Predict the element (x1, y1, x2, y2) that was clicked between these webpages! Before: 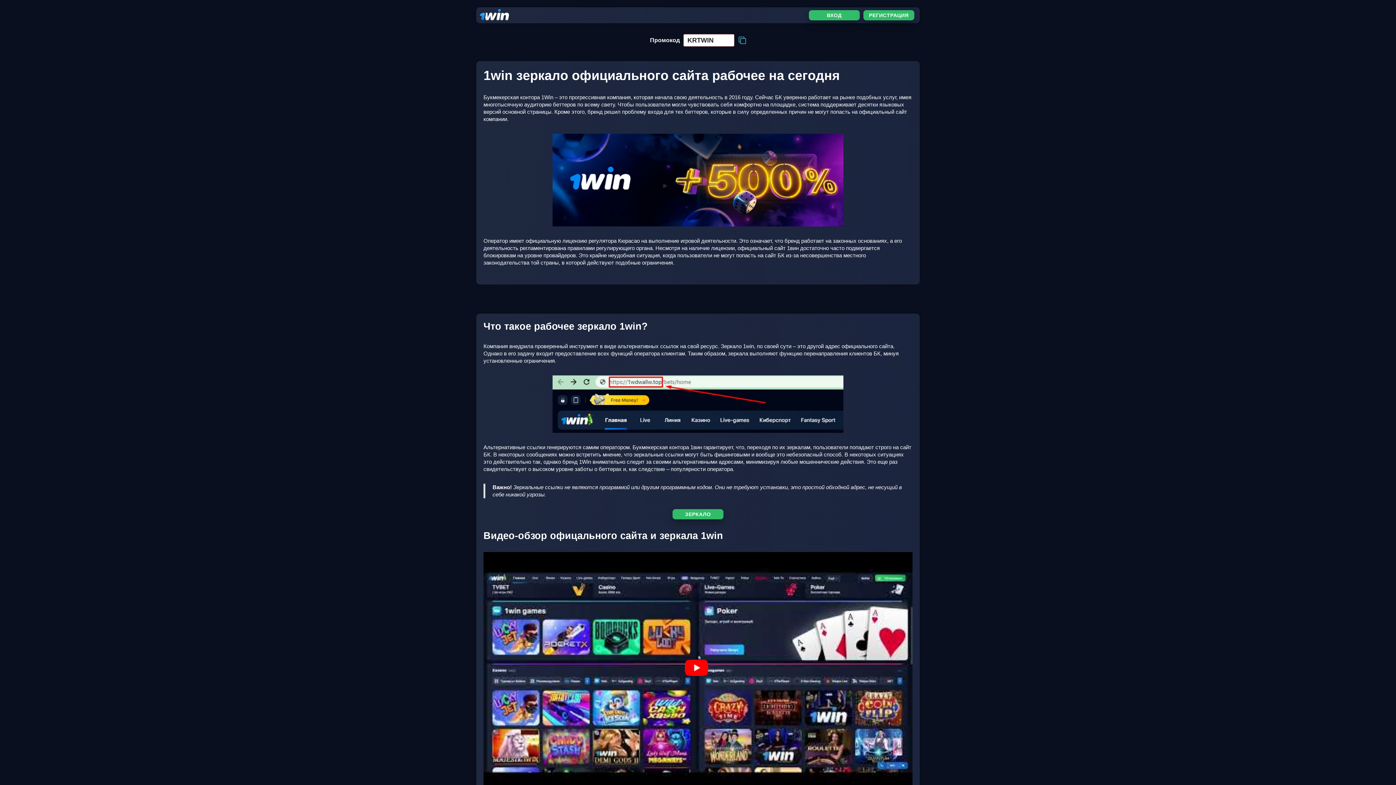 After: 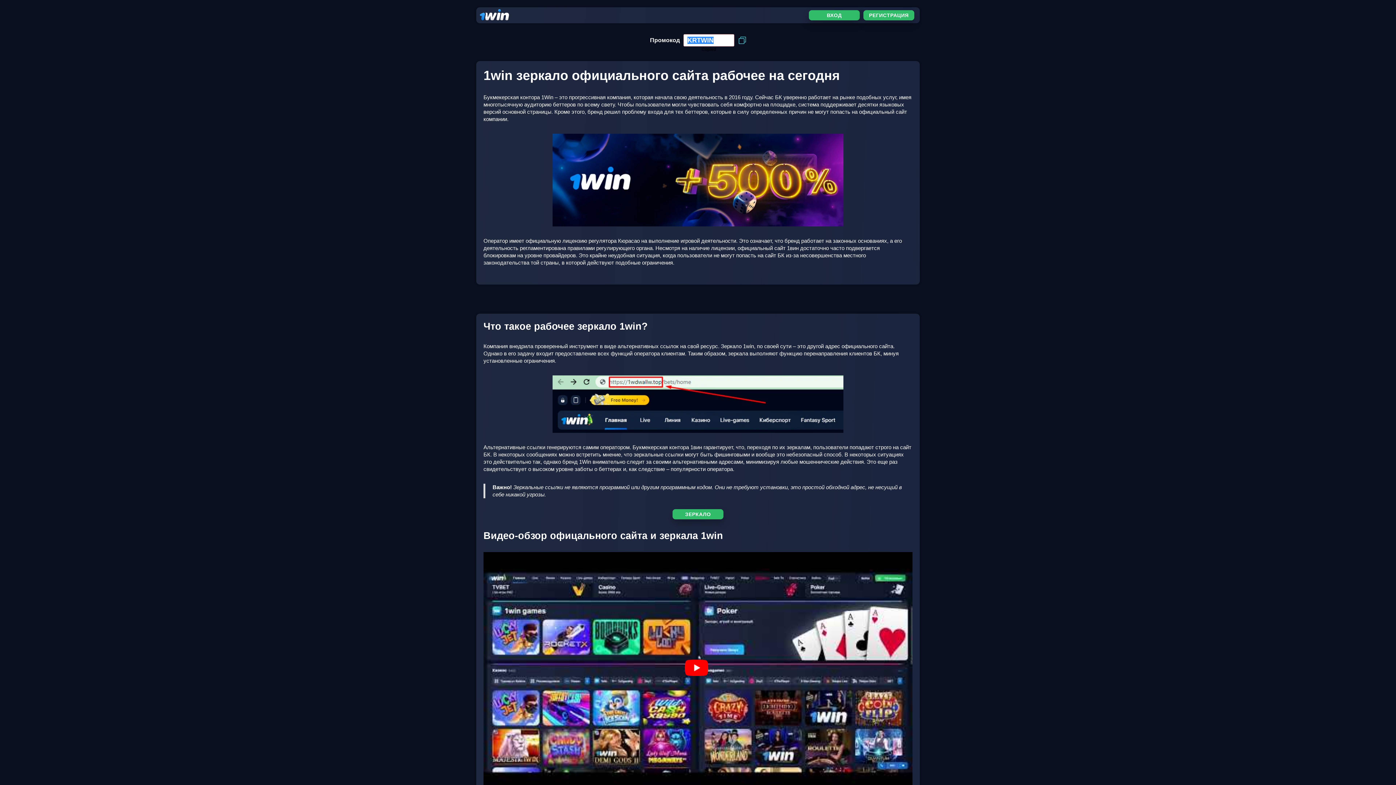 Action: bbox: (738, 36, 746, 44)